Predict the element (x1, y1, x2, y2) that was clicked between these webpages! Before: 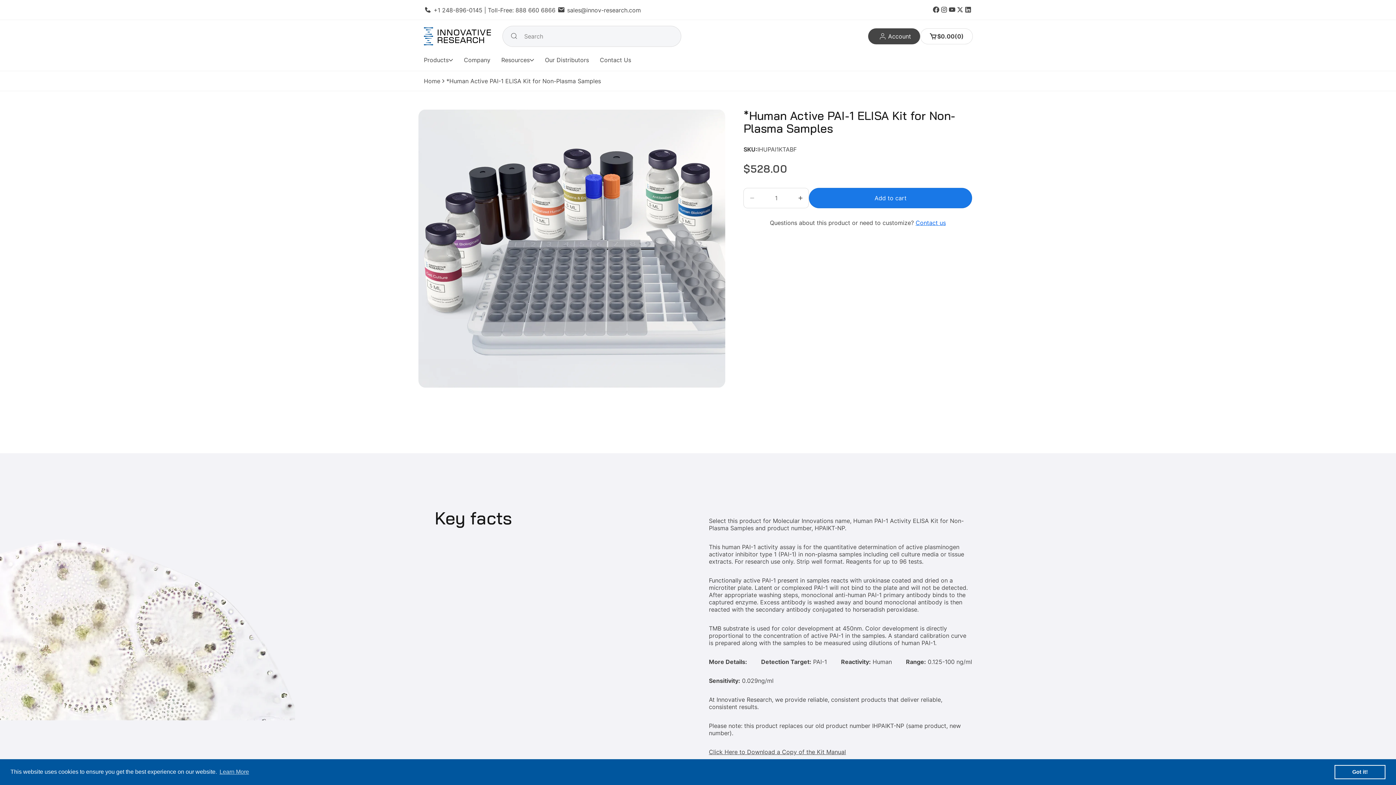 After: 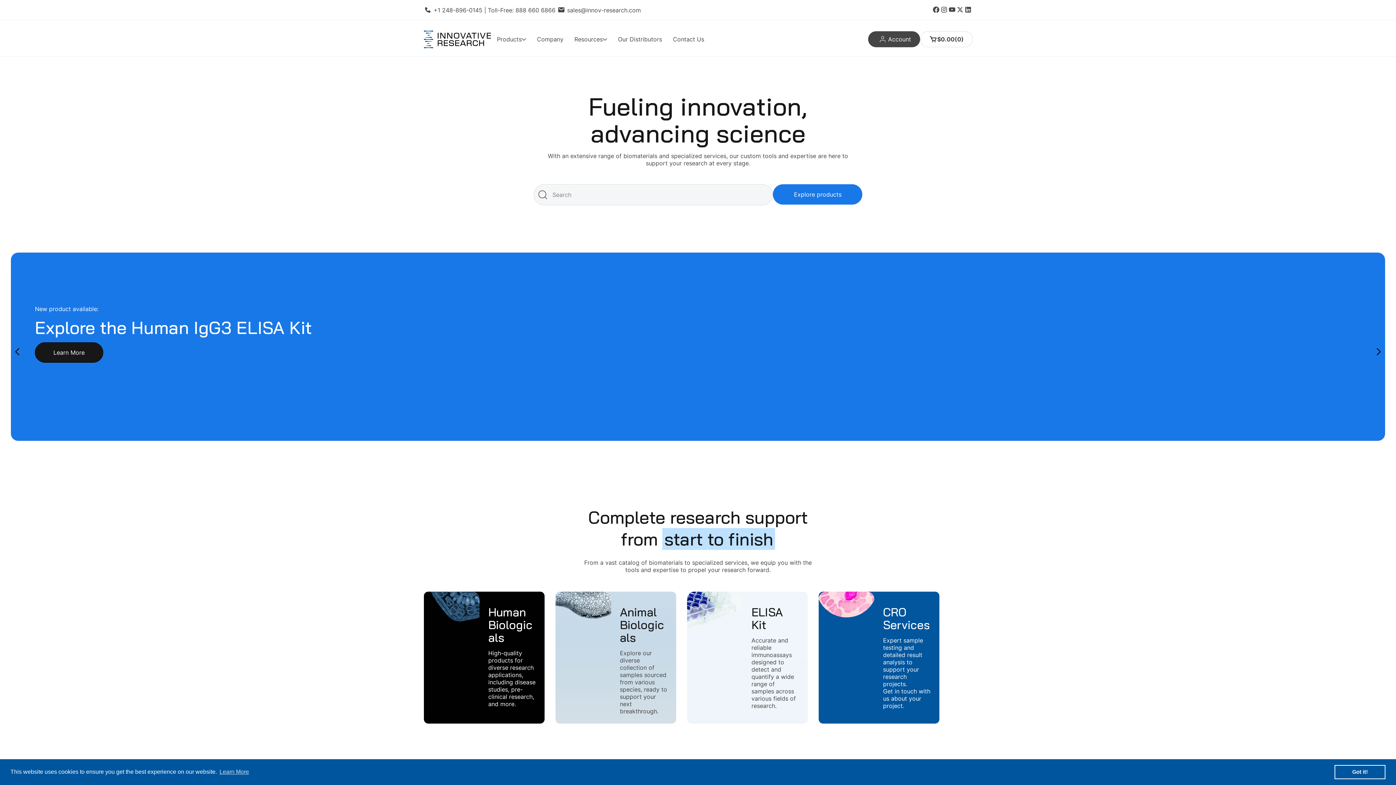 Action: bbox: (424, 27, 491, 45)